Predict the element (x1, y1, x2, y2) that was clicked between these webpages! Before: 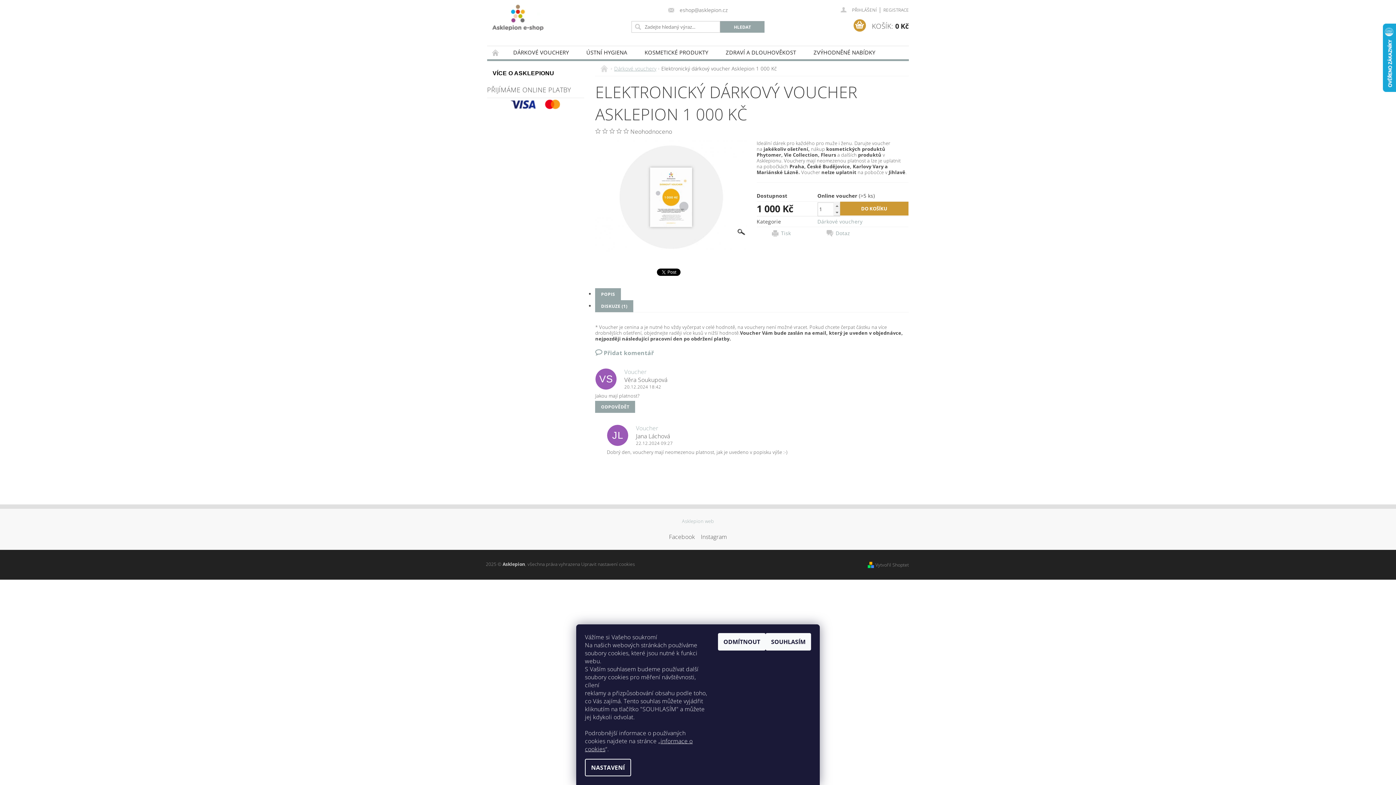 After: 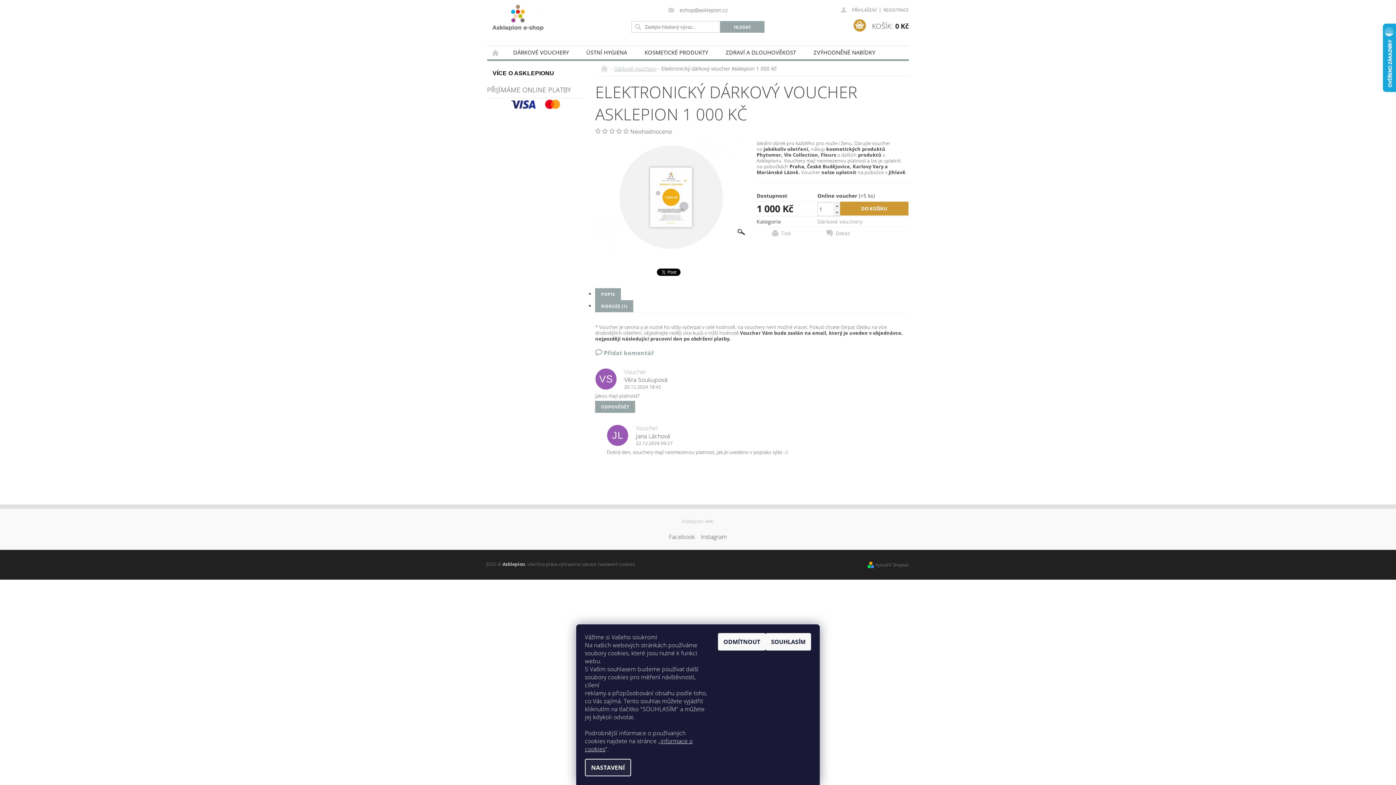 Action: label: NASTAVENÍ bbox: (585, 759, 631, 776)